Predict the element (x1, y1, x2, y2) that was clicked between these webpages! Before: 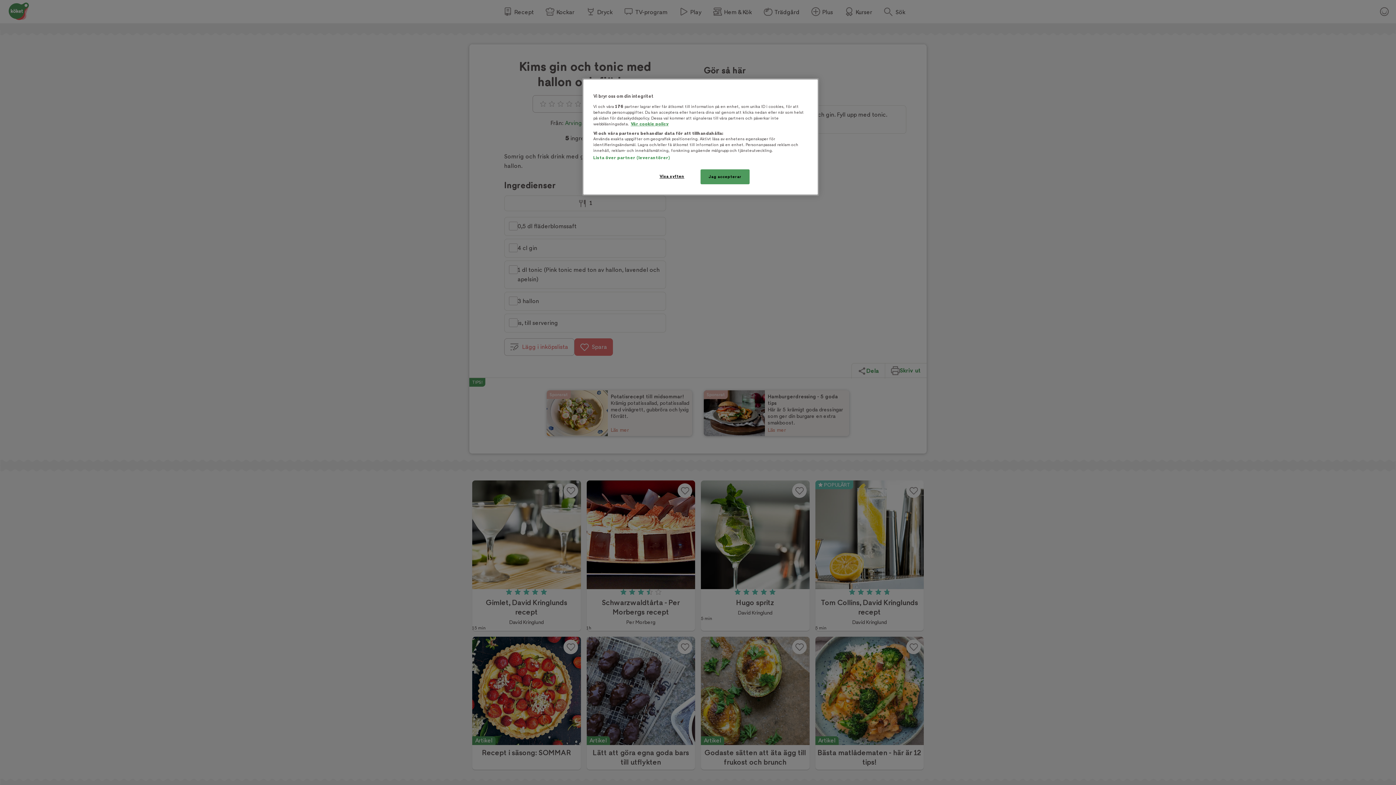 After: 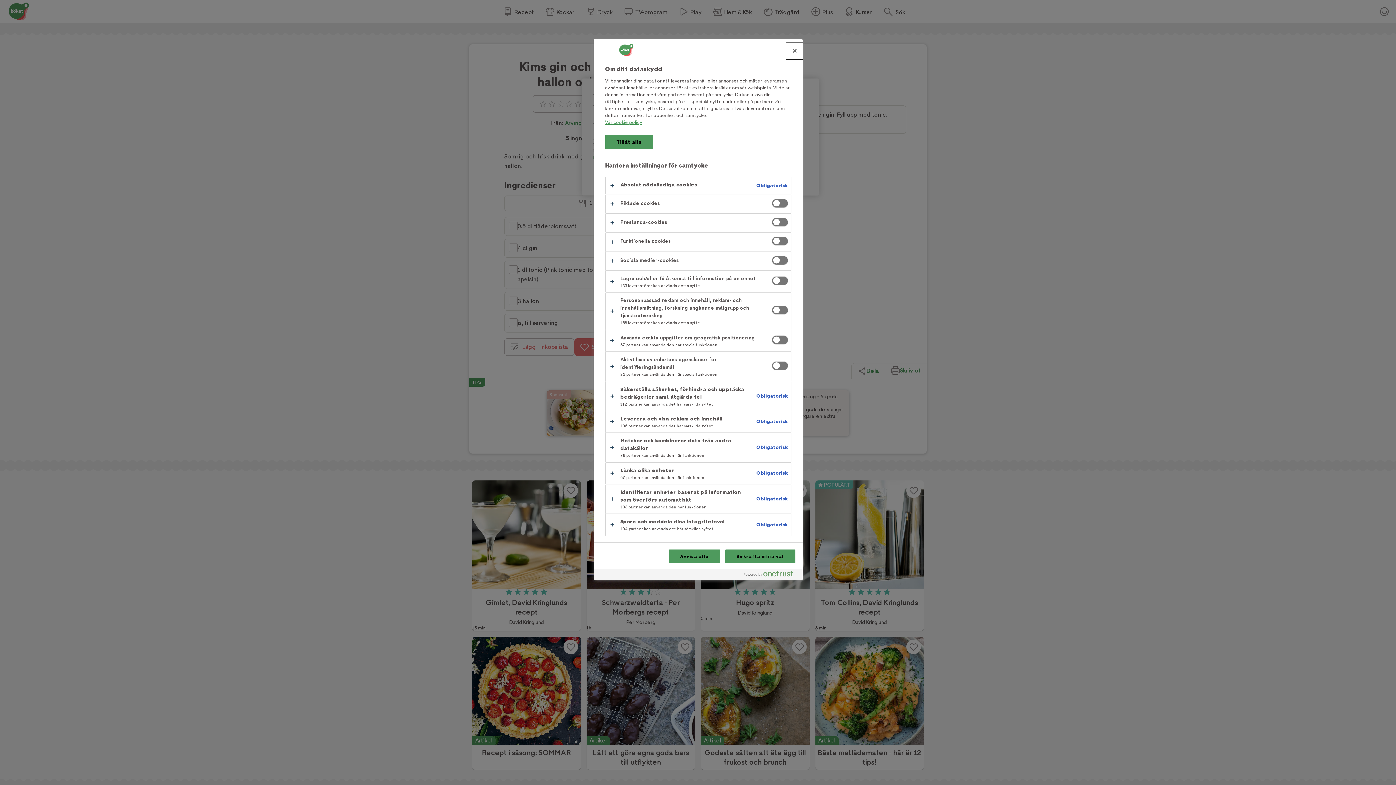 Action: bbox: (647, 169, 696, 183) label: Visa syften